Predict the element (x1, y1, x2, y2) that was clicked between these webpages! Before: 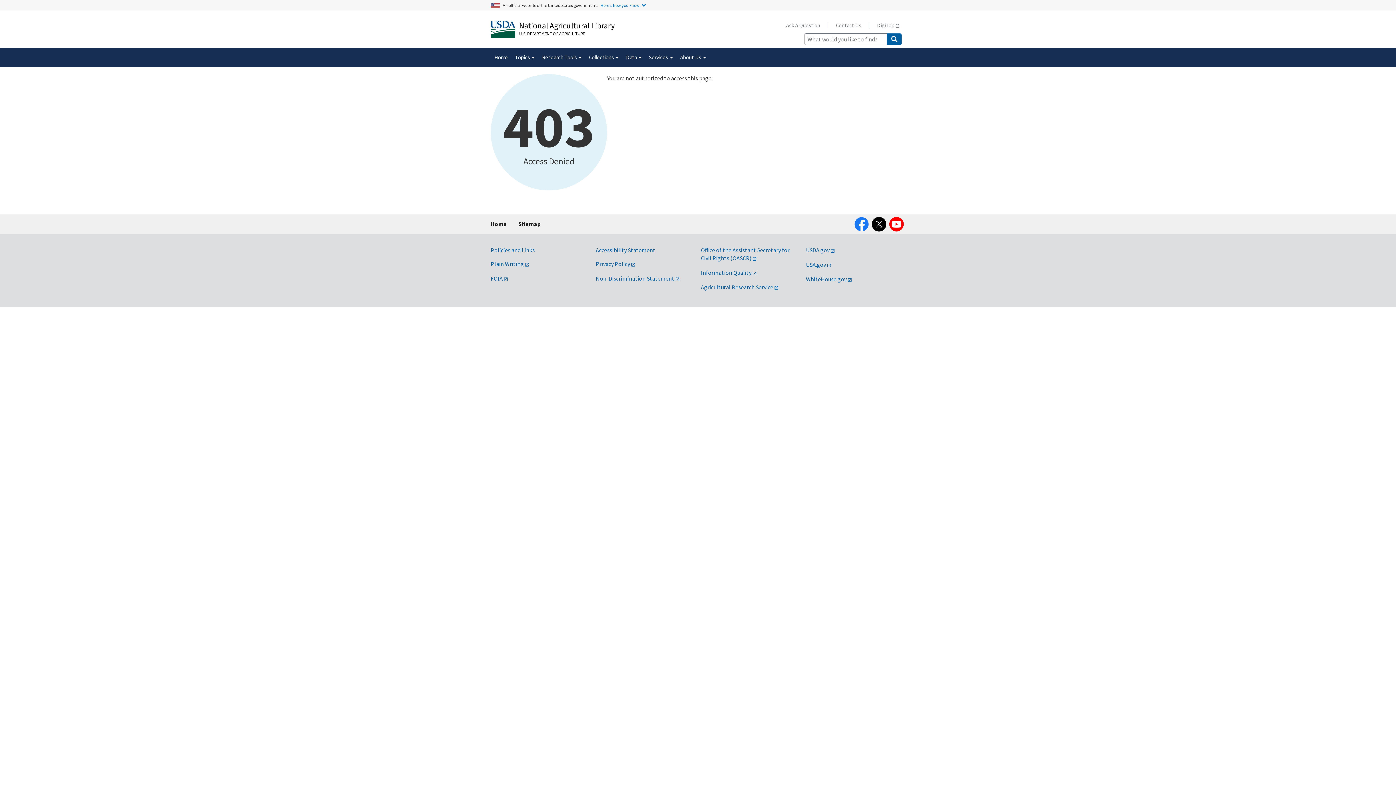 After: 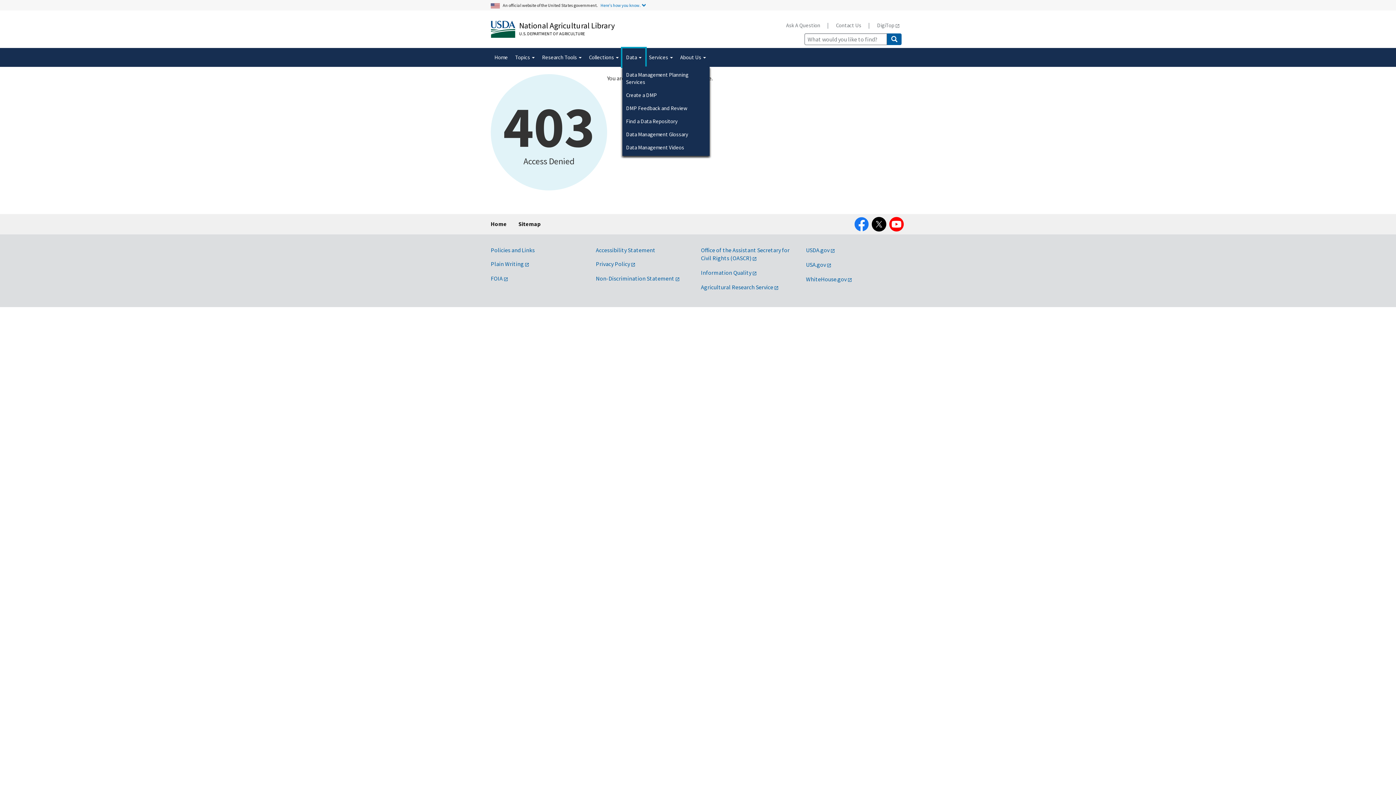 Action: bbox: (622, 48, 645, 66) label: Data 